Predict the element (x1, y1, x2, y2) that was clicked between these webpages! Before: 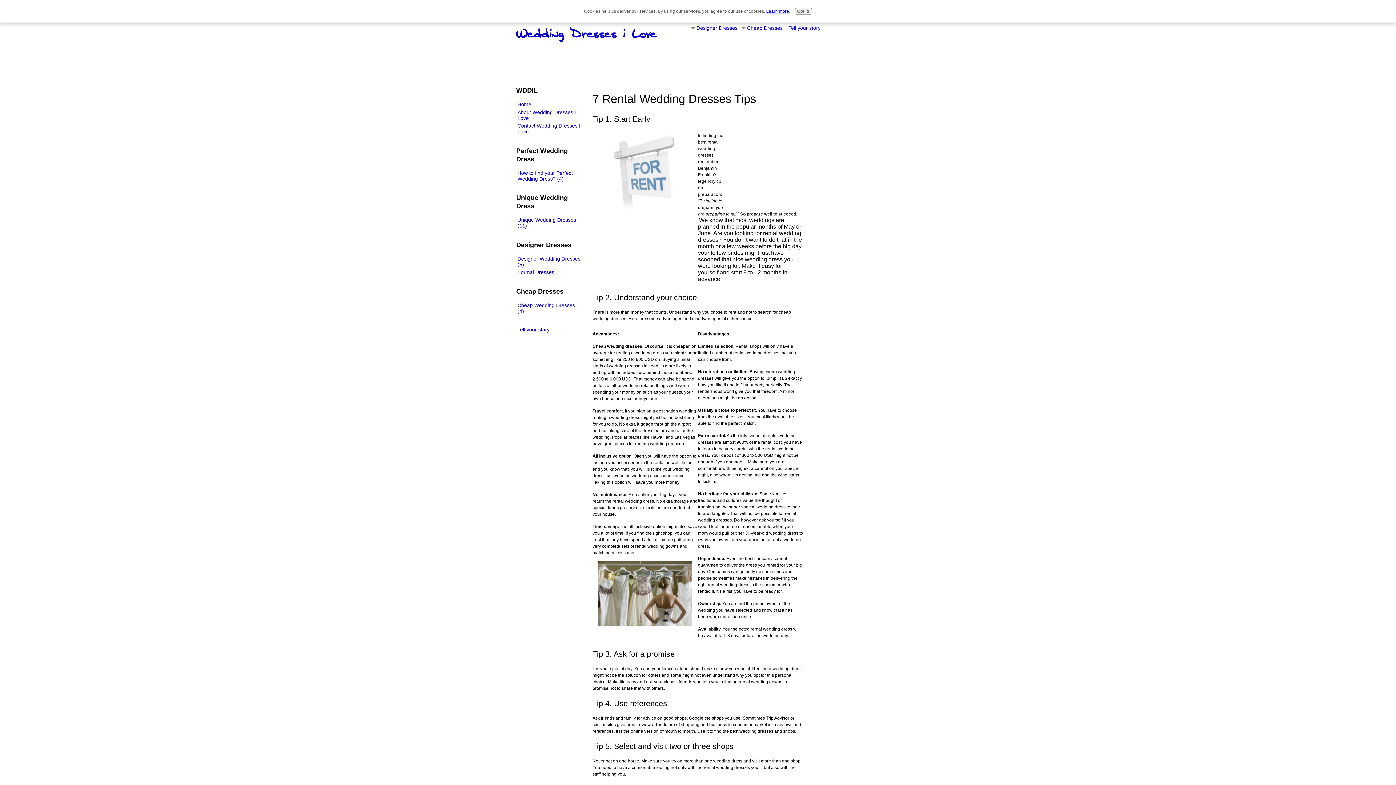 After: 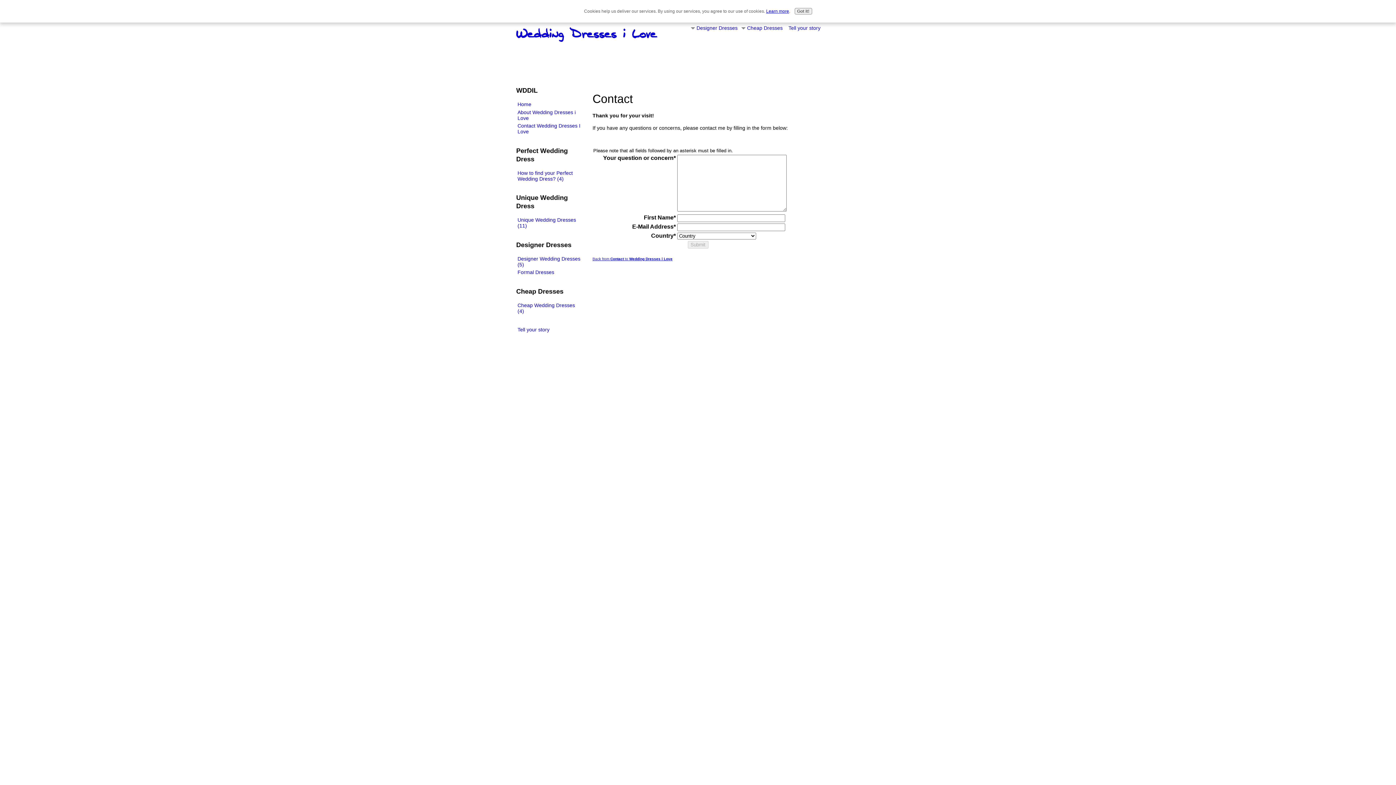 Action: bbox: (516, 122, 582, 135) label: Contact Wedding Dresses I Love